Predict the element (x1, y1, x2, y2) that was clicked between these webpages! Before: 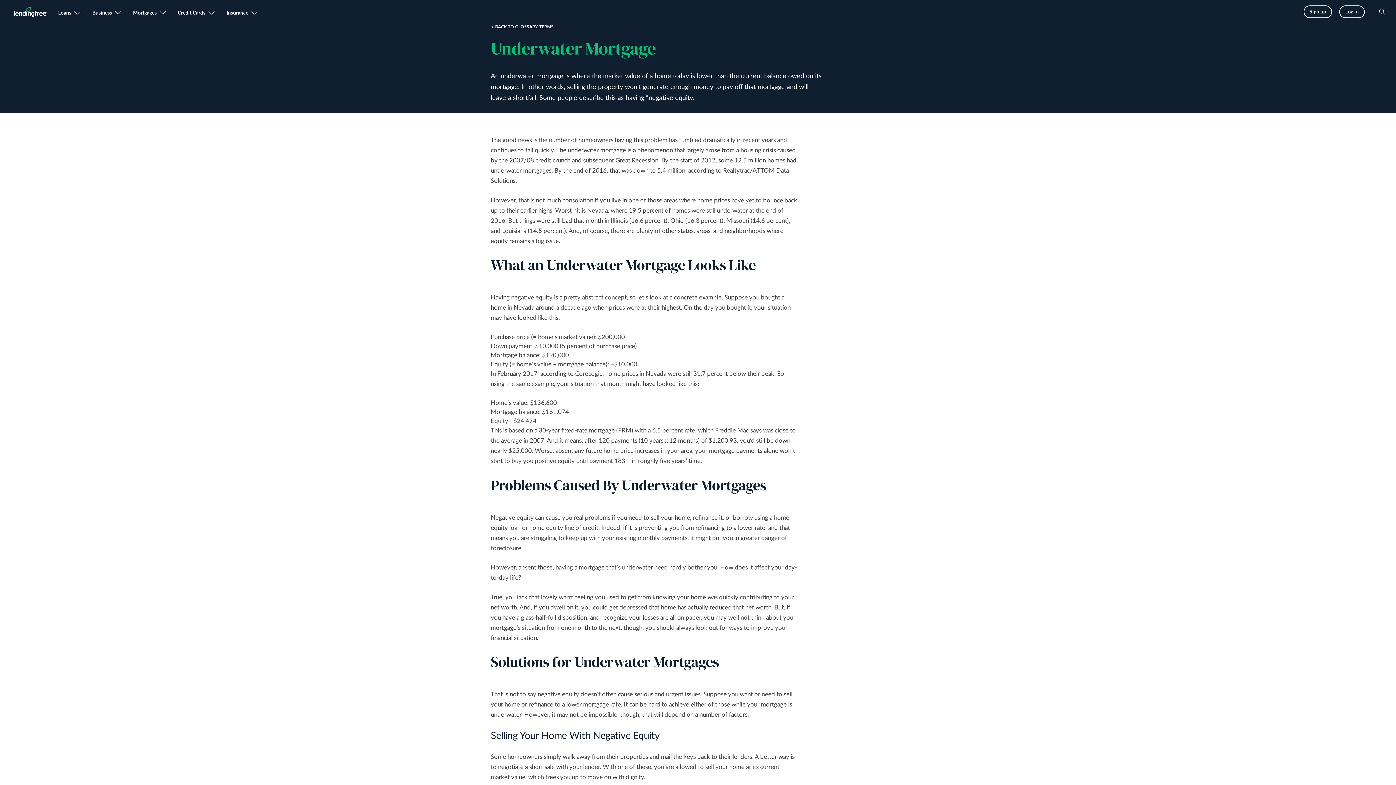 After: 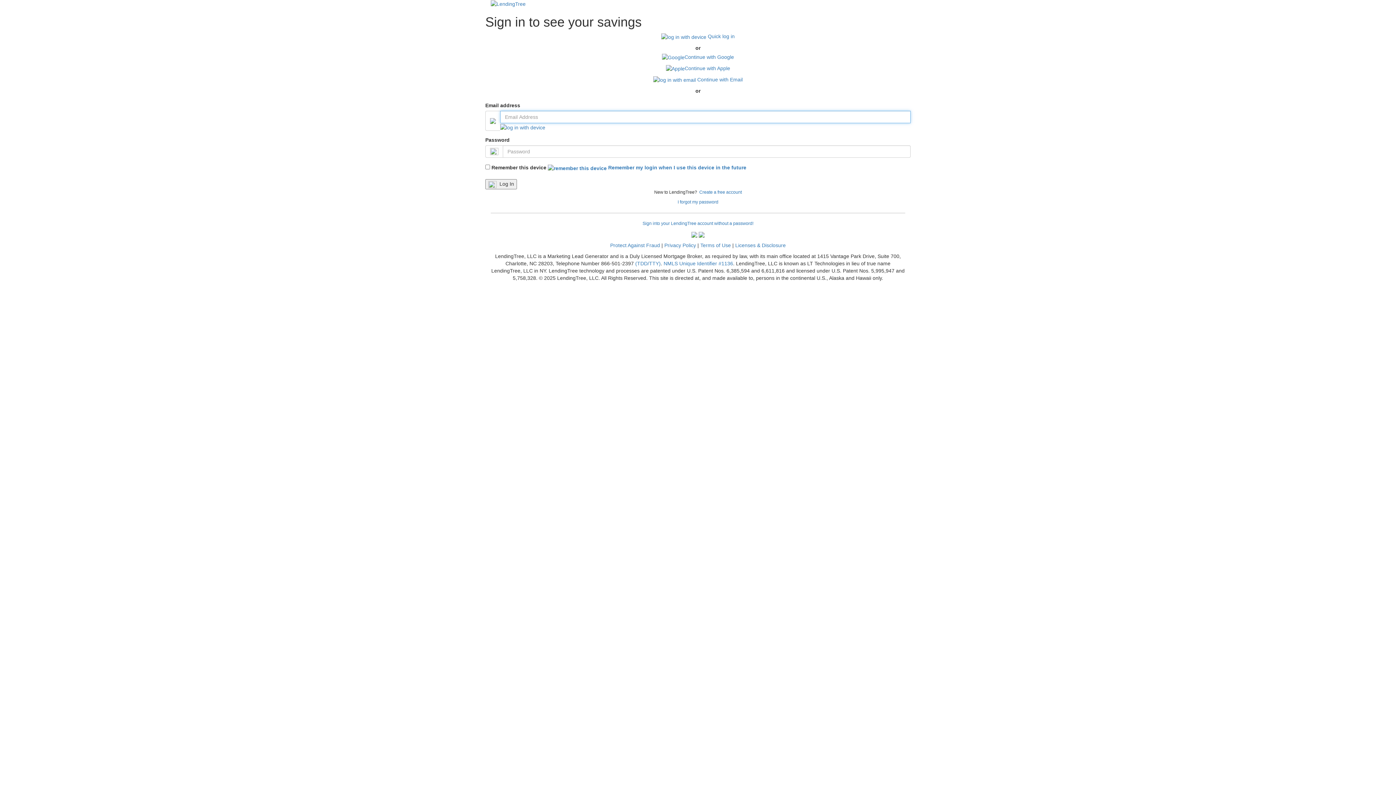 Action: label: Log in bbox: (1345, 6, 1359, 16)